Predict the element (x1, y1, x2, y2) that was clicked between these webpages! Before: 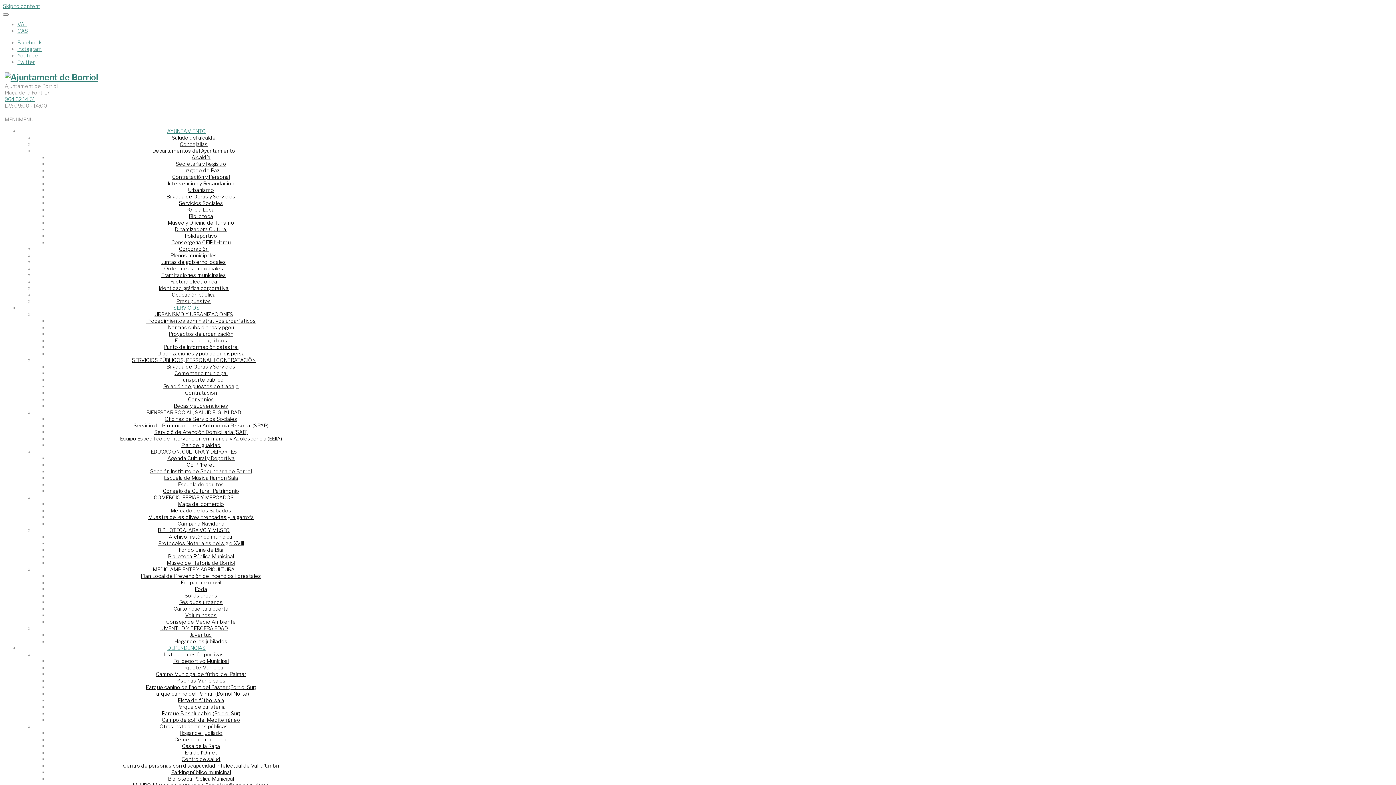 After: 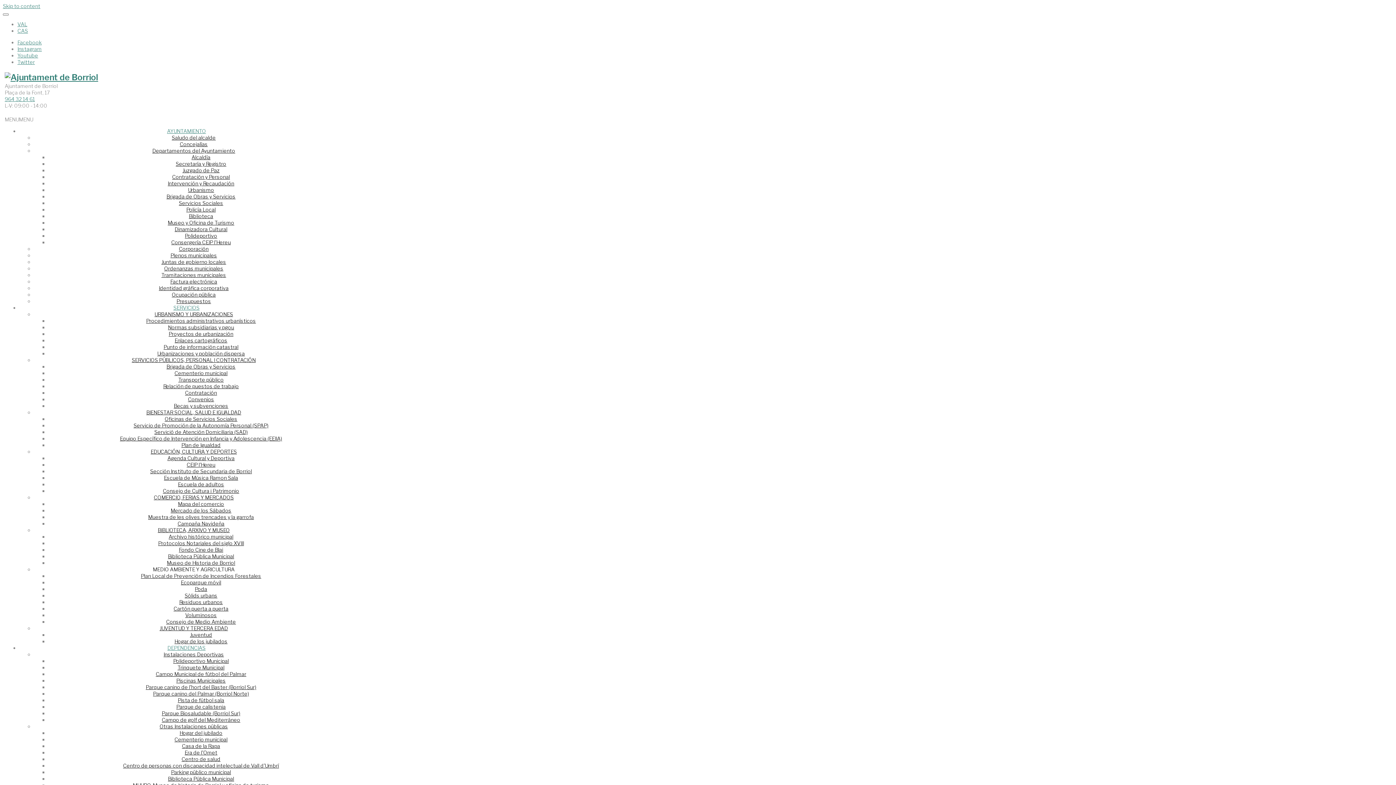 Action: label: Urbanizaciones y población dispersa bbox: (157, 350, 244, 356)